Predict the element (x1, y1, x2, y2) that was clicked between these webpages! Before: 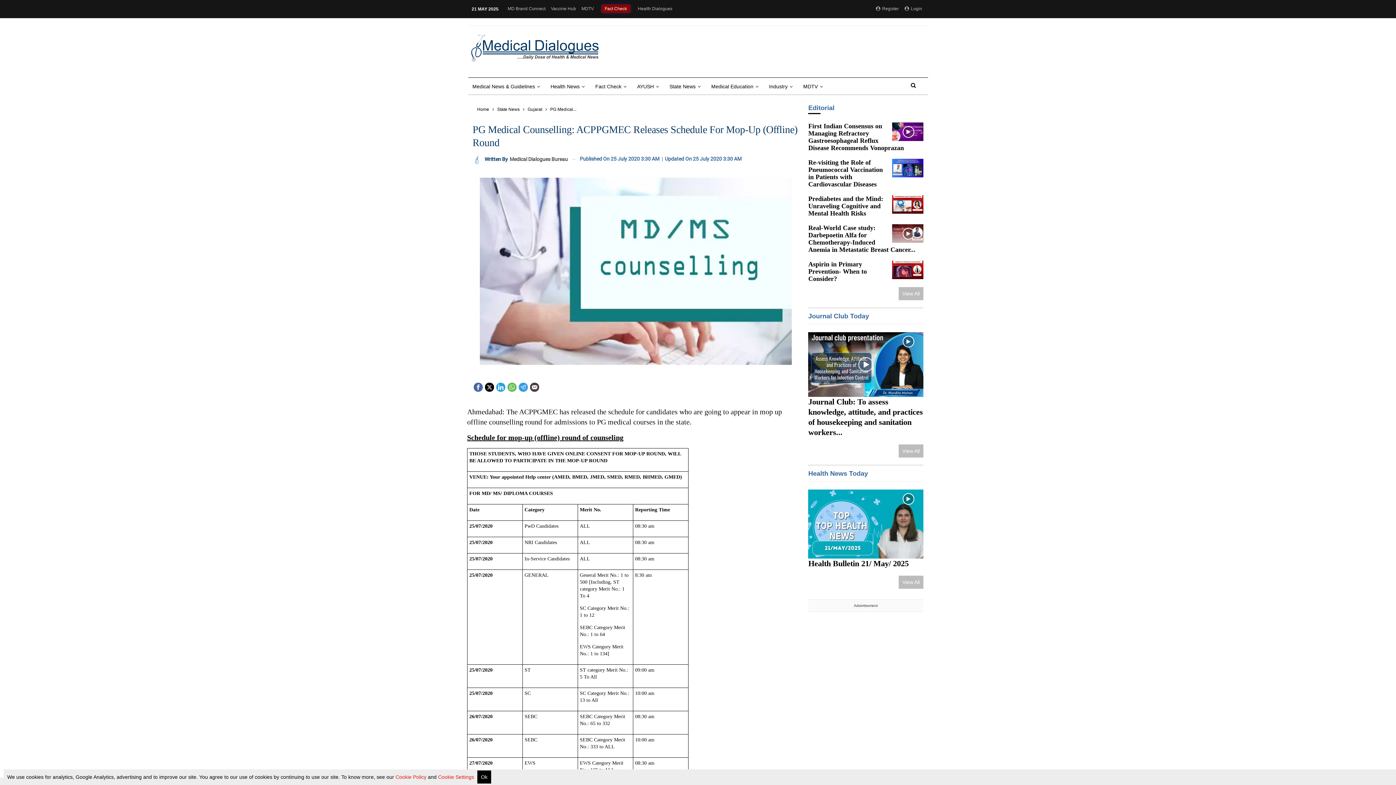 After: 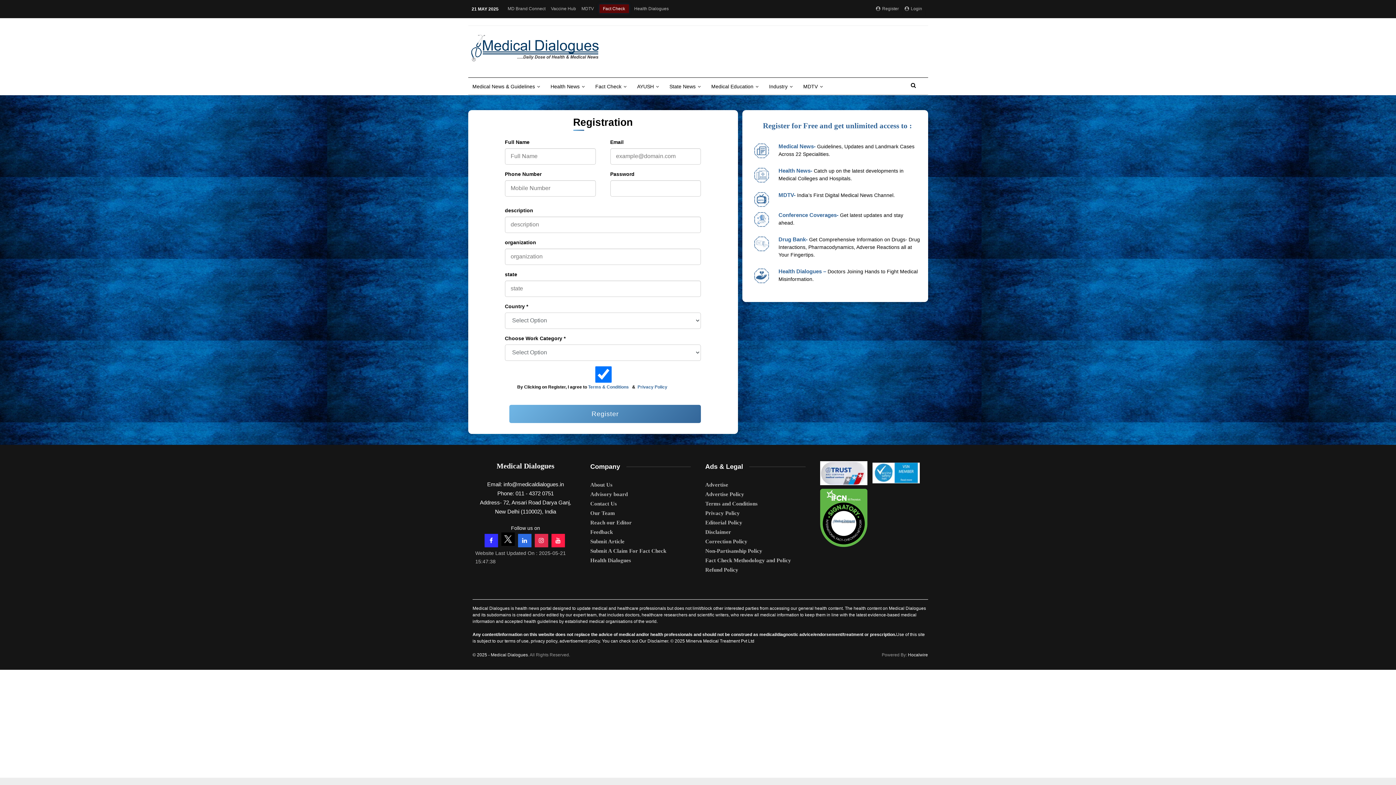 Action: bbox: (876, 0, 902, 25) label:  Register